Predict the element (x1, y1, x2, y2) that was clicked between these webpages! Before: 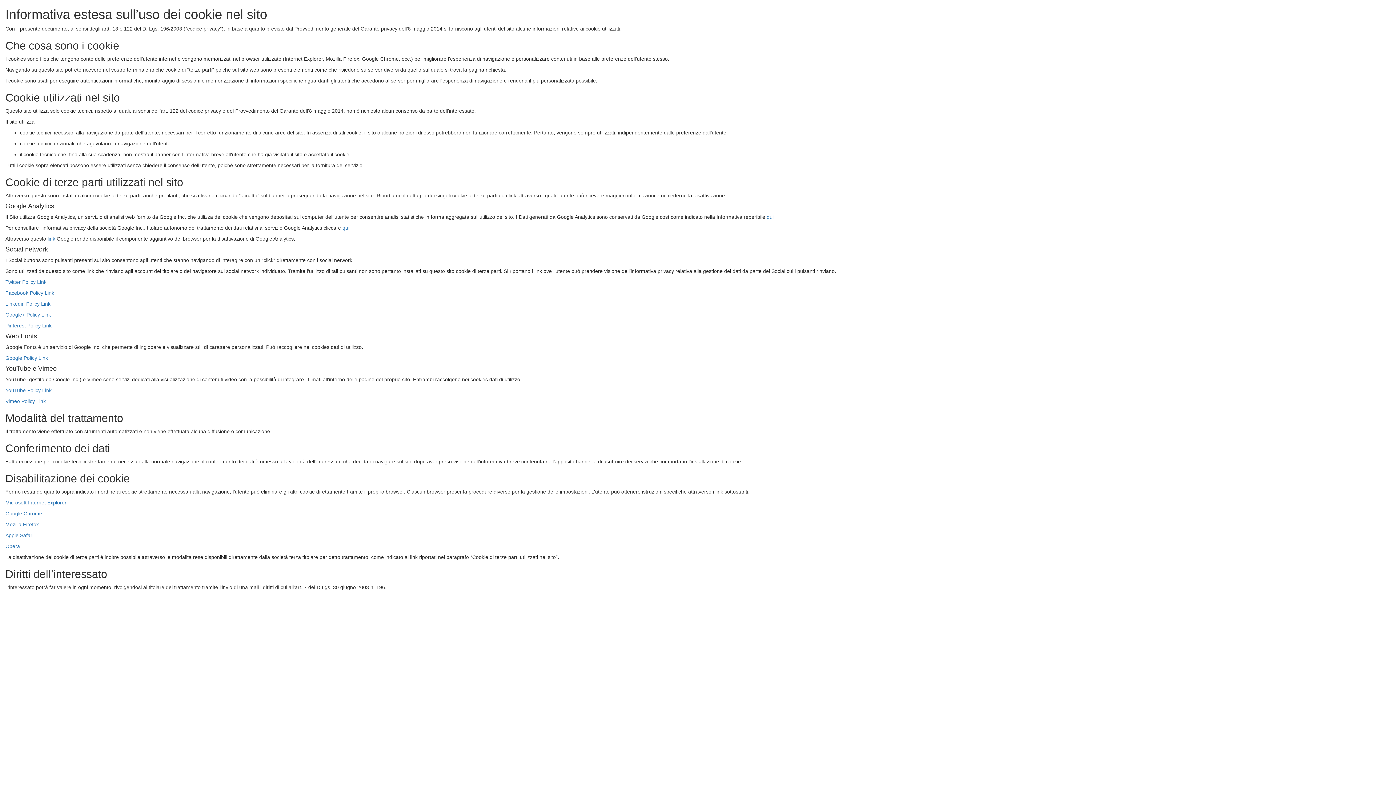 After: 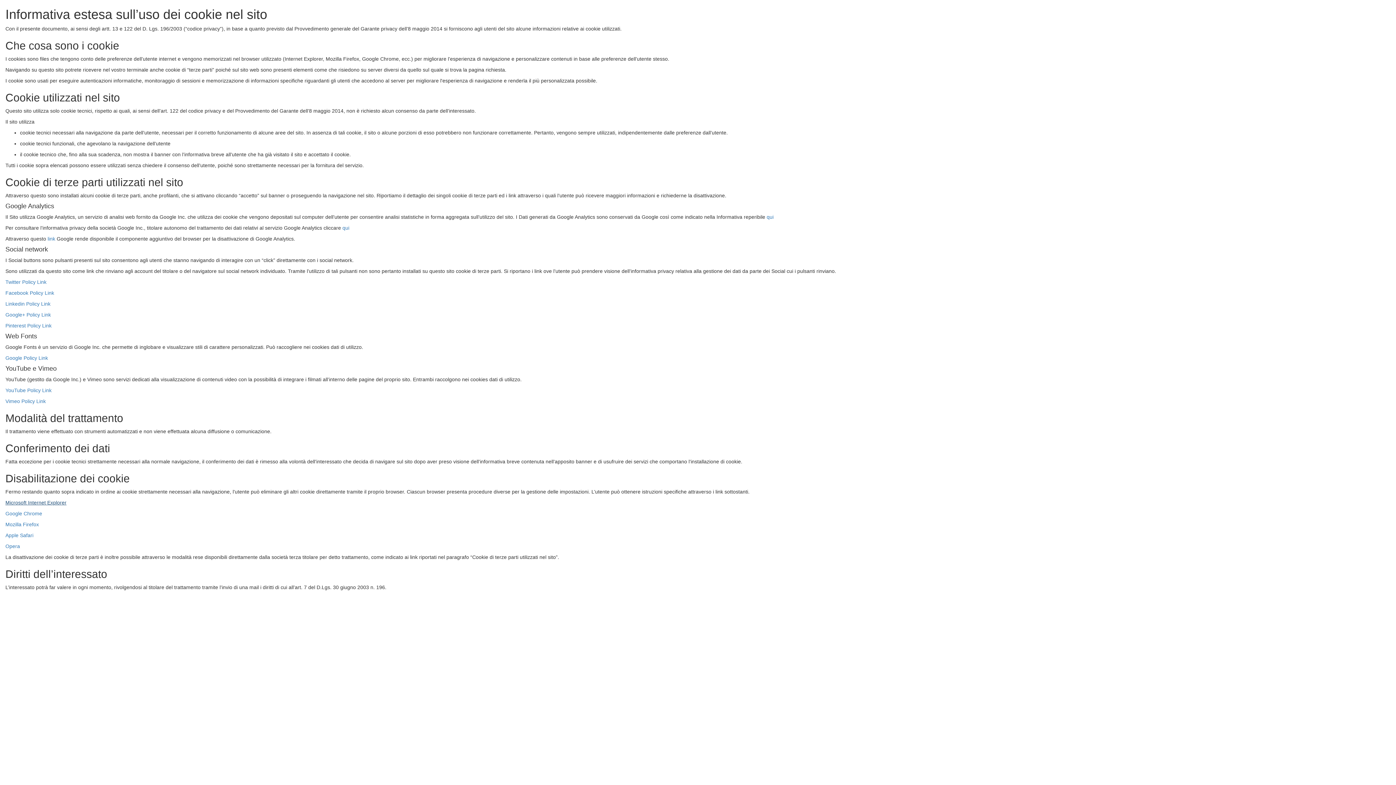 Action: bbox: (5, 500, 66, 505) label: Microsoft Internet Explorer